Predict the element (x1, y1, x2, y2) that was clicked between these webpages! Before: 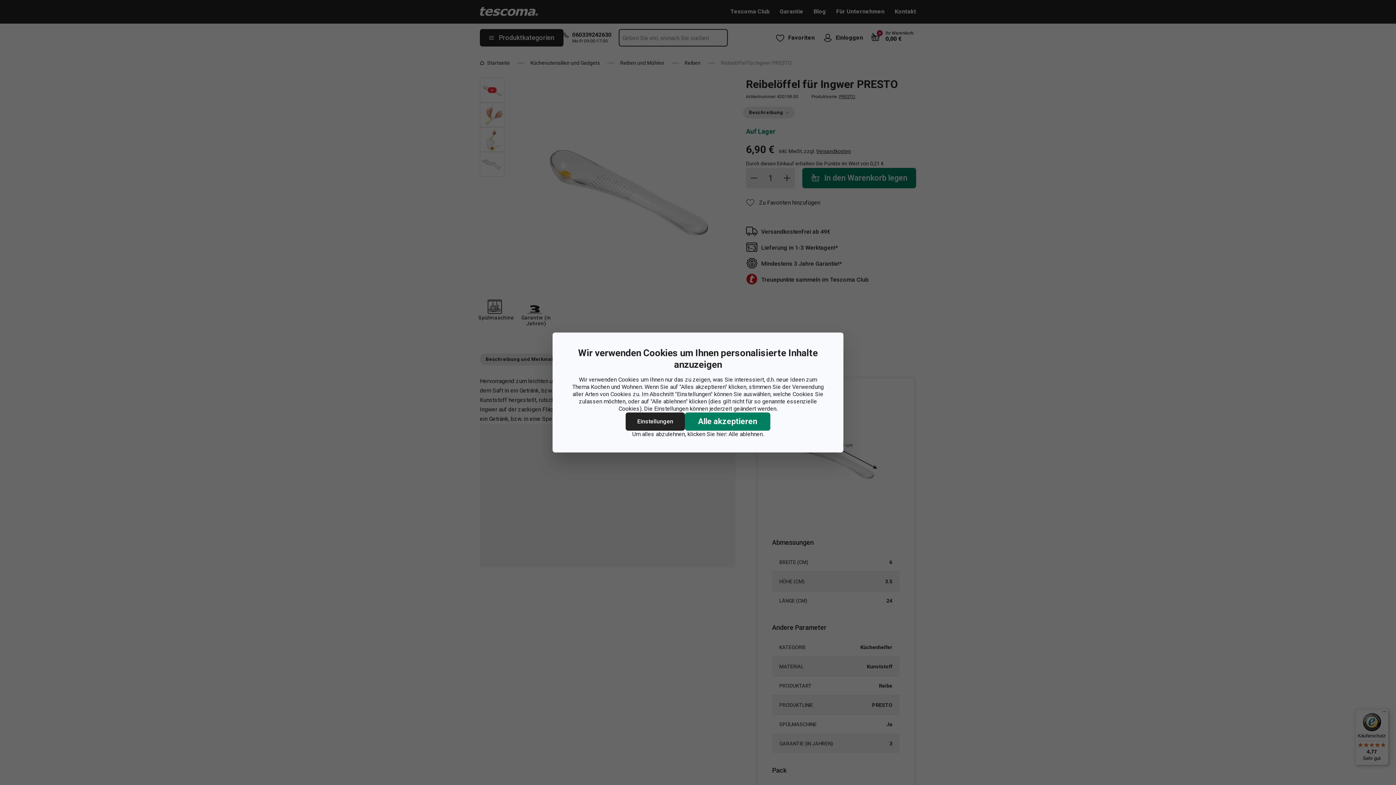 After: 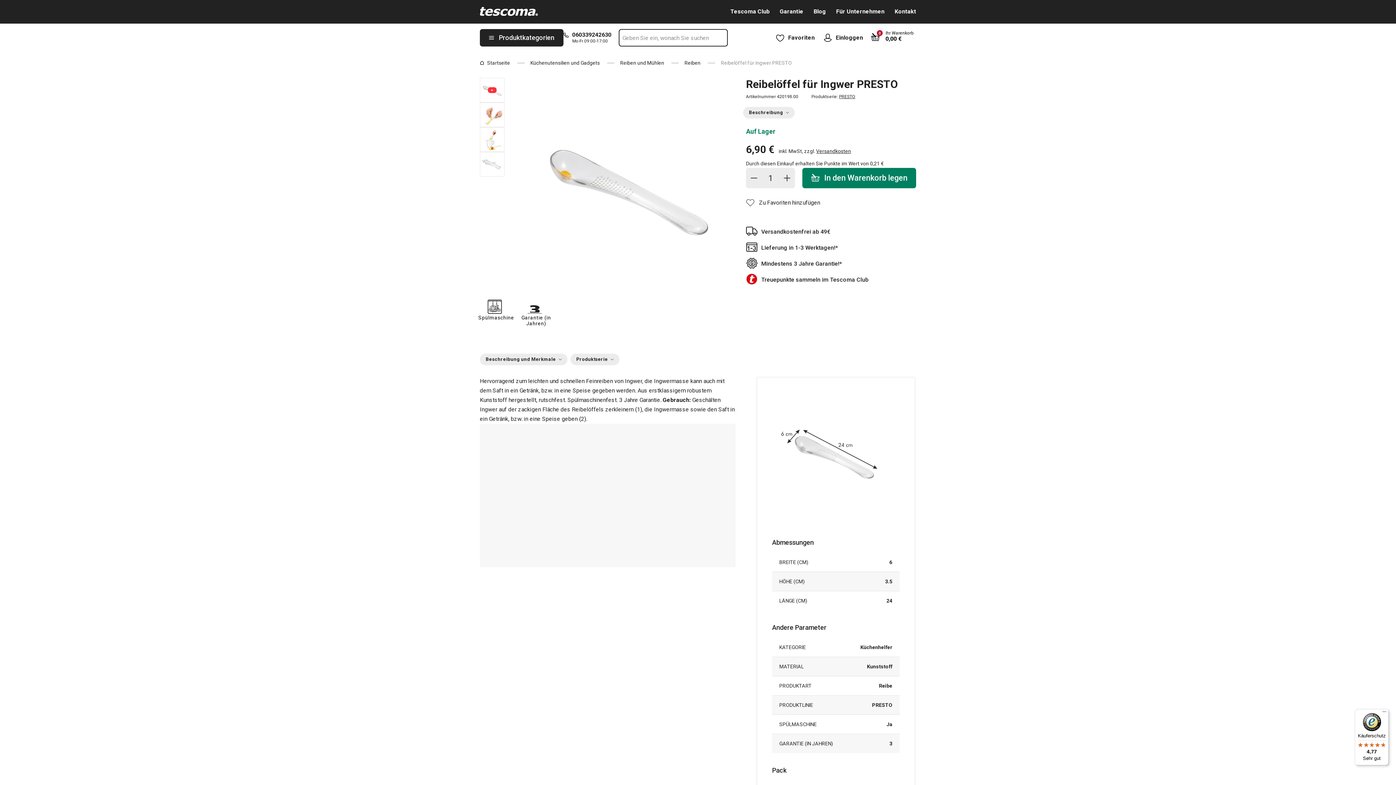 Action: bbox: (685, 412, 770, 430) label: Alle akzeptieren